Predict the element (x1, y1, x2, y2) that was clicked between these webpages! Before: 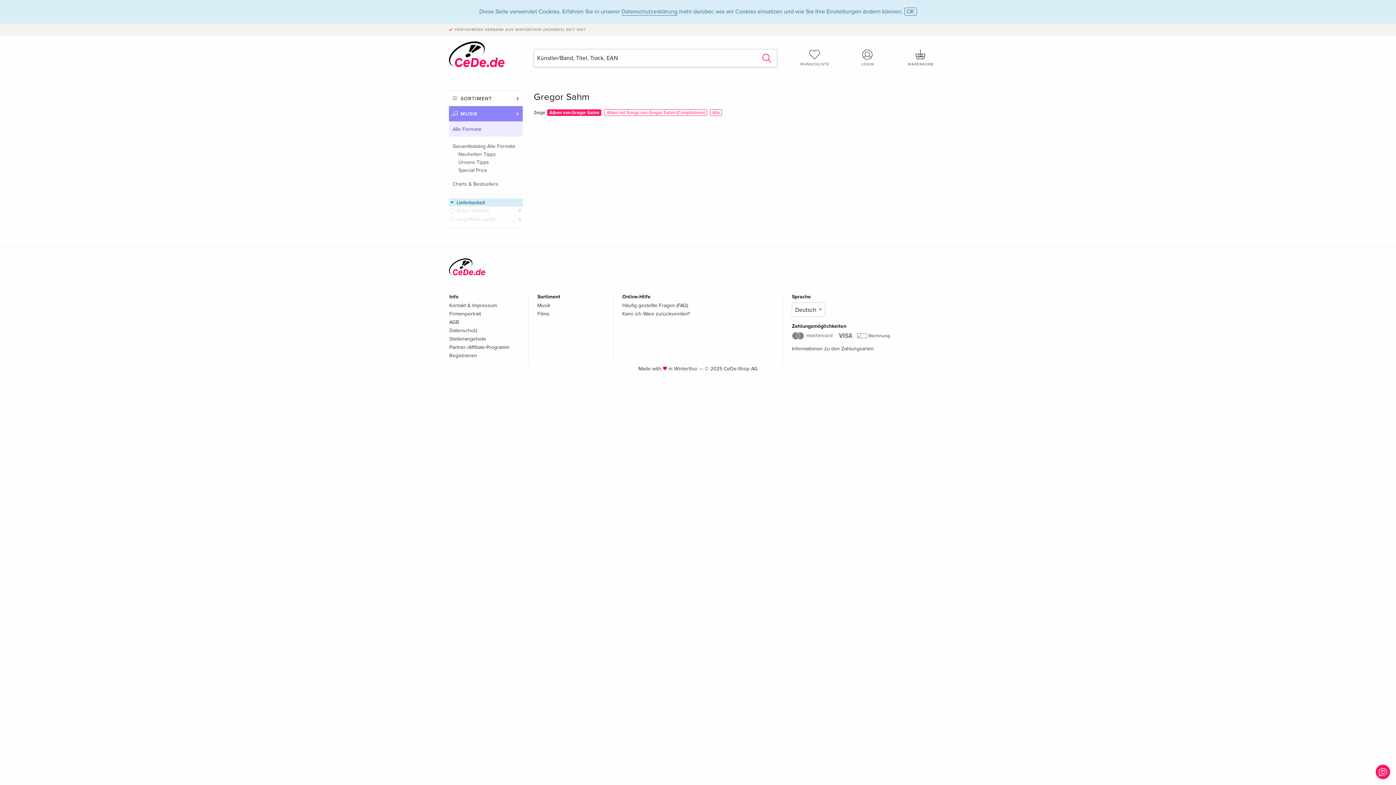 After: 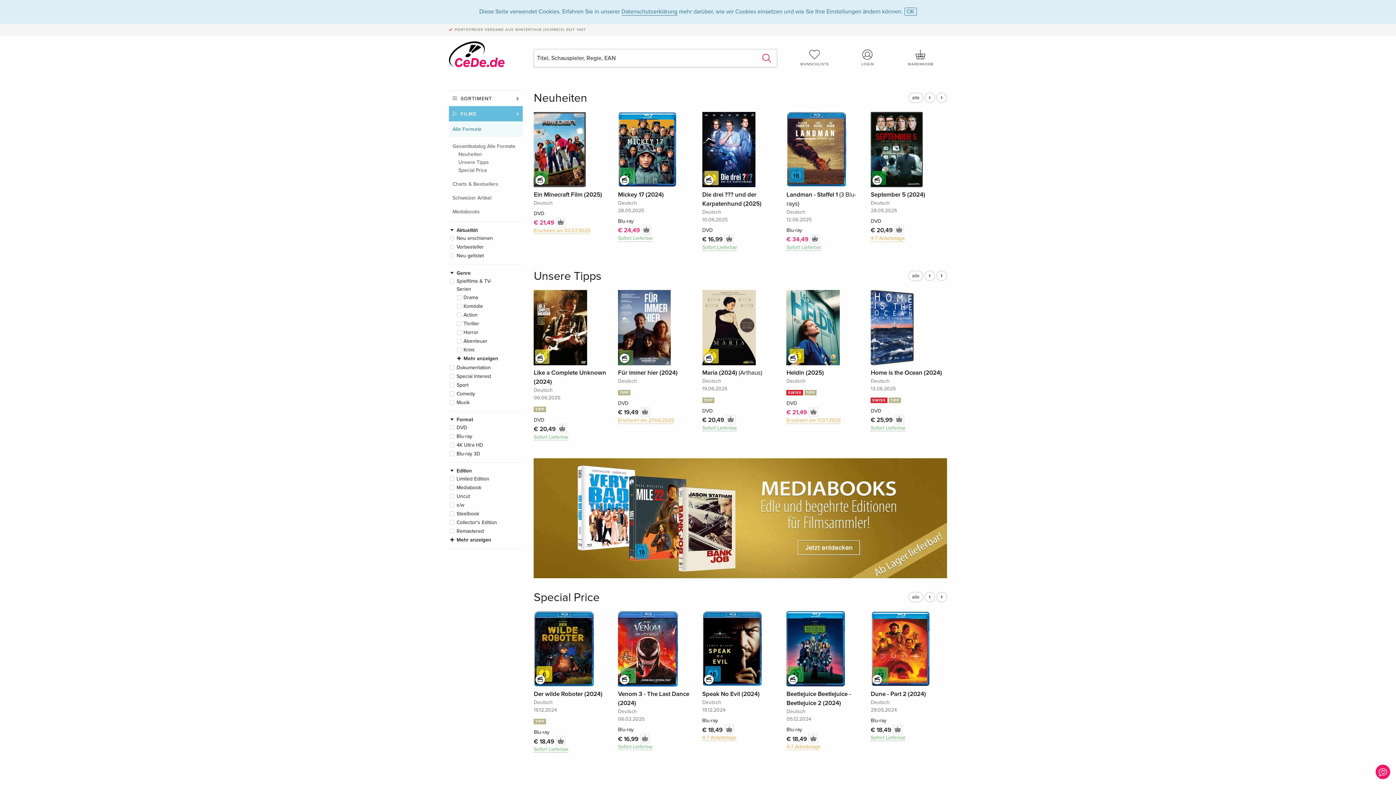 Action: label: Filme bbox: (537, 310, 549, 317)